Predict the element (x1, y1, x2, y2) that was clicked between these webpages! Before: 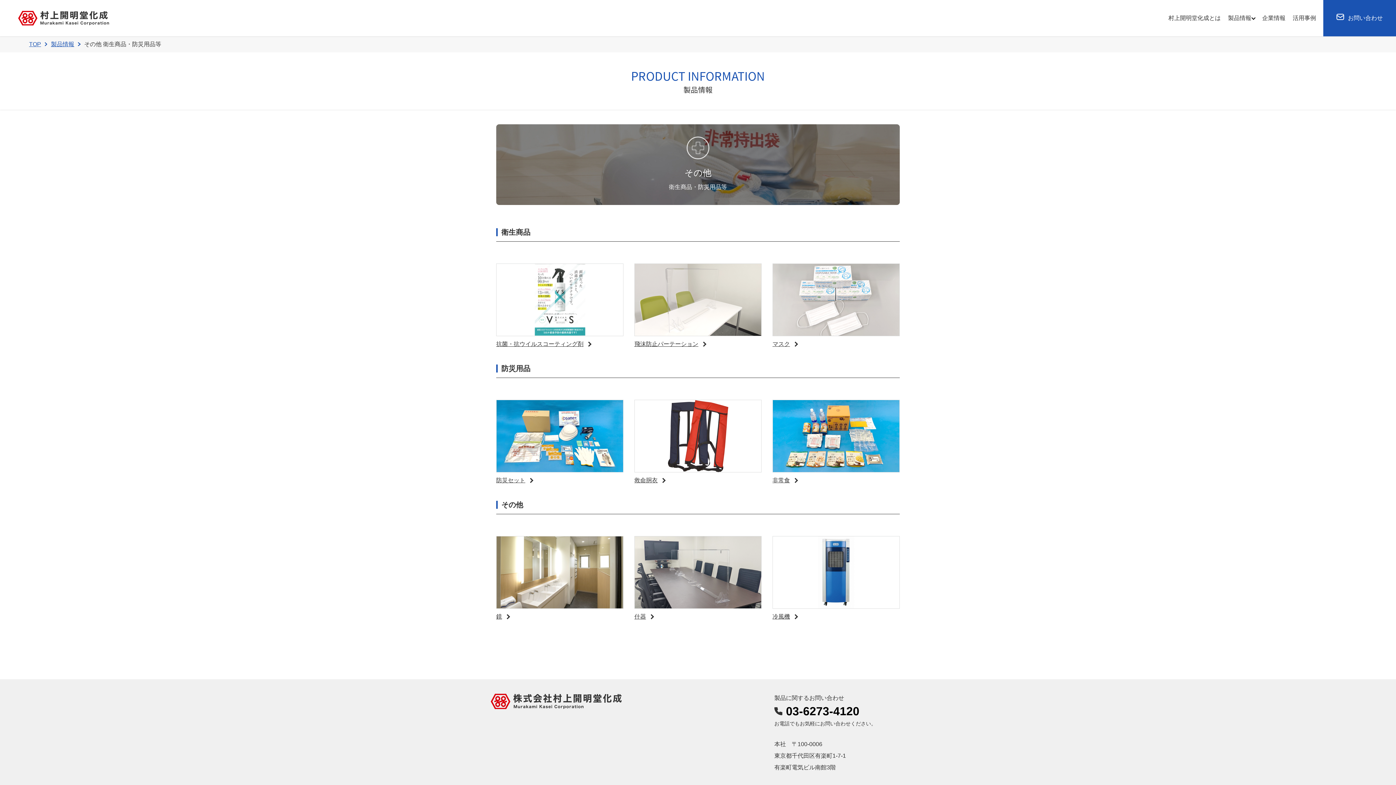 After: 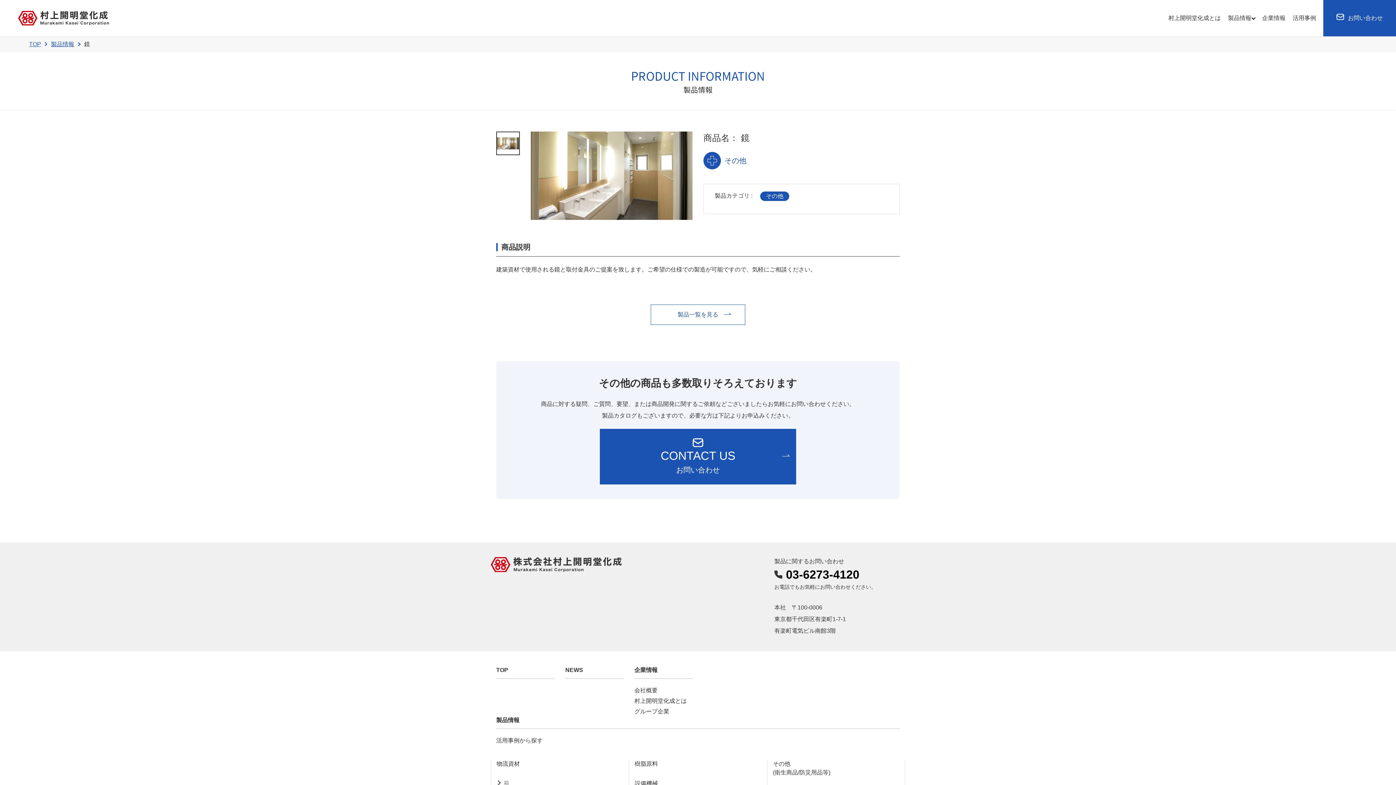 Action: label: 鏡 bbox: (496, 536, 623, 621)